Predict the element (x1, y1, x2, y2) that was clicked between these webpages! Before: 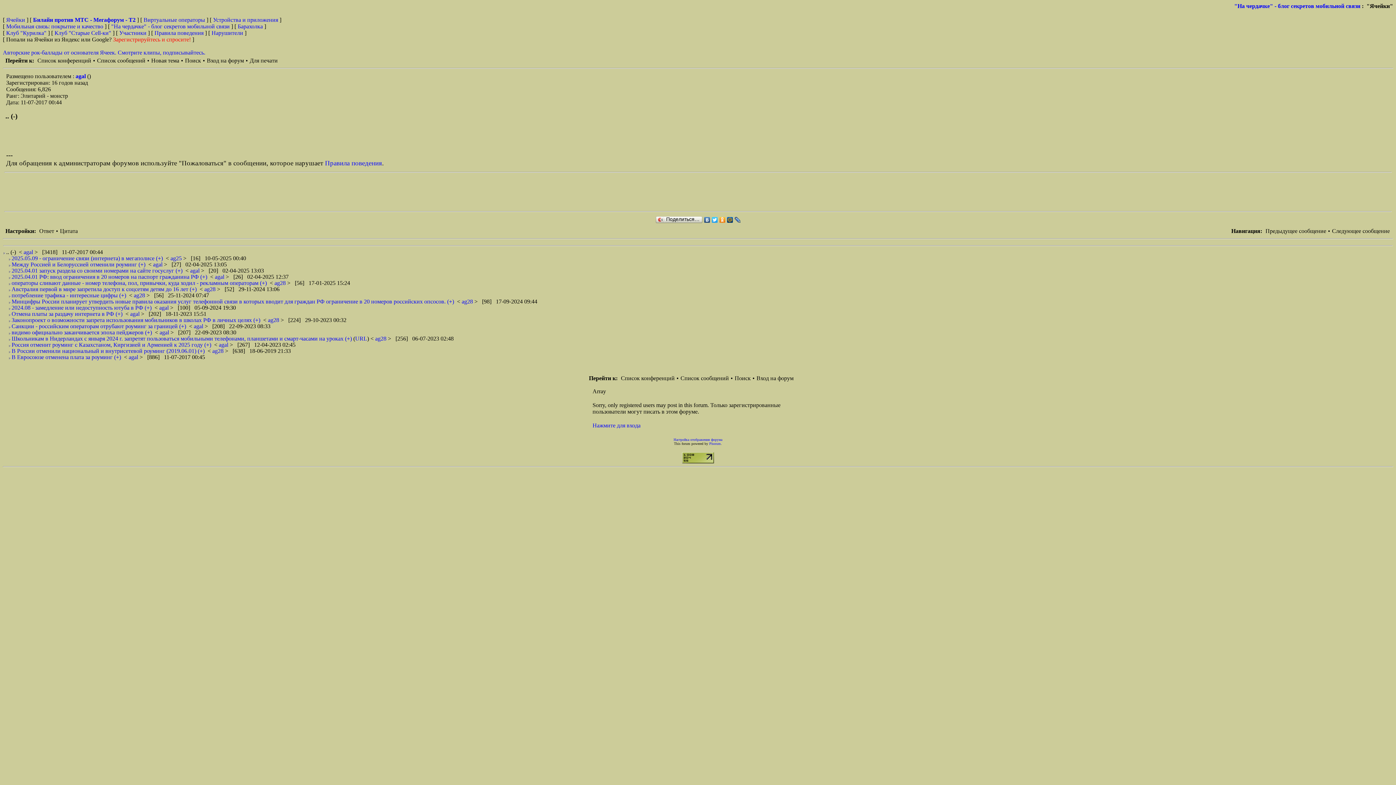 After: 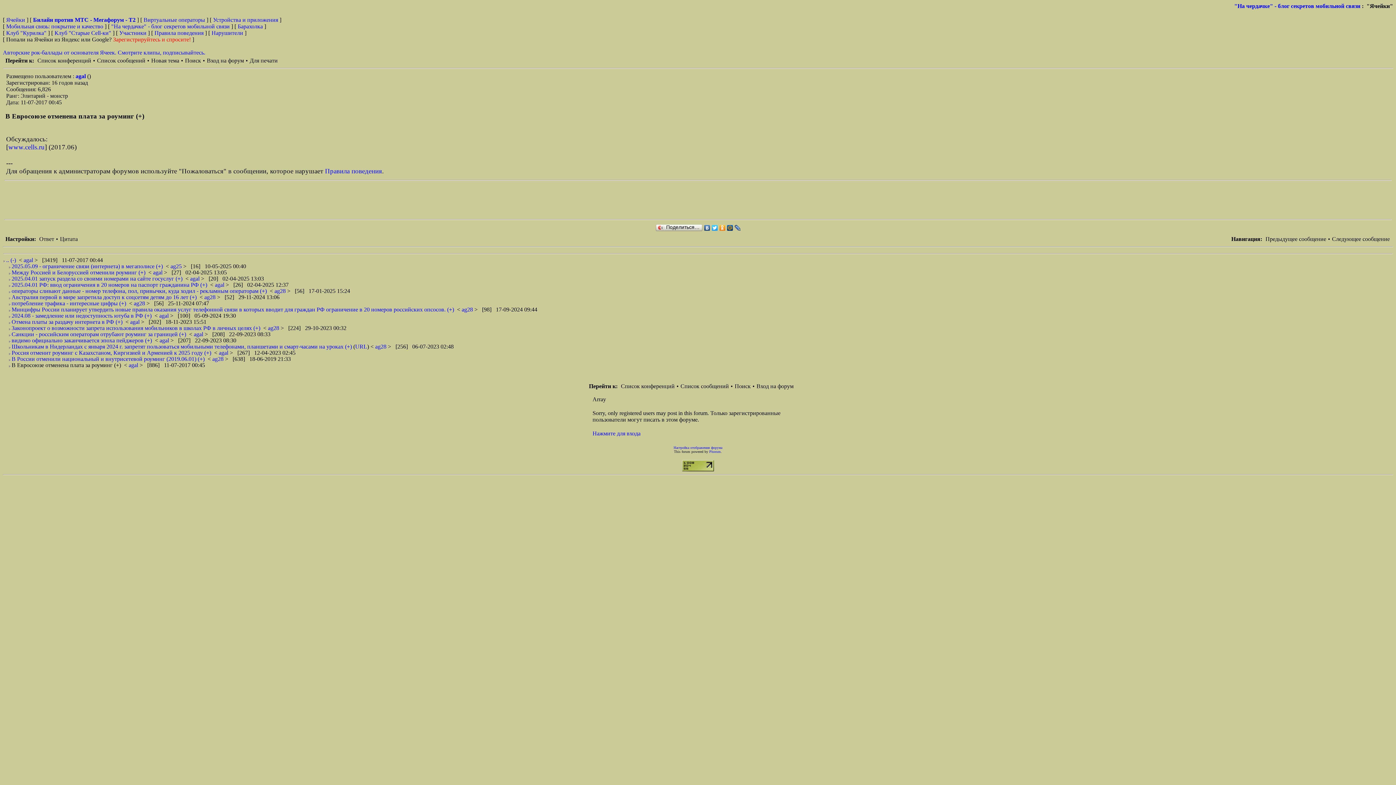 Action: label: В Евросоюзе отменена плата за роуминг (+) bbox: (11, 354, 121, 360)